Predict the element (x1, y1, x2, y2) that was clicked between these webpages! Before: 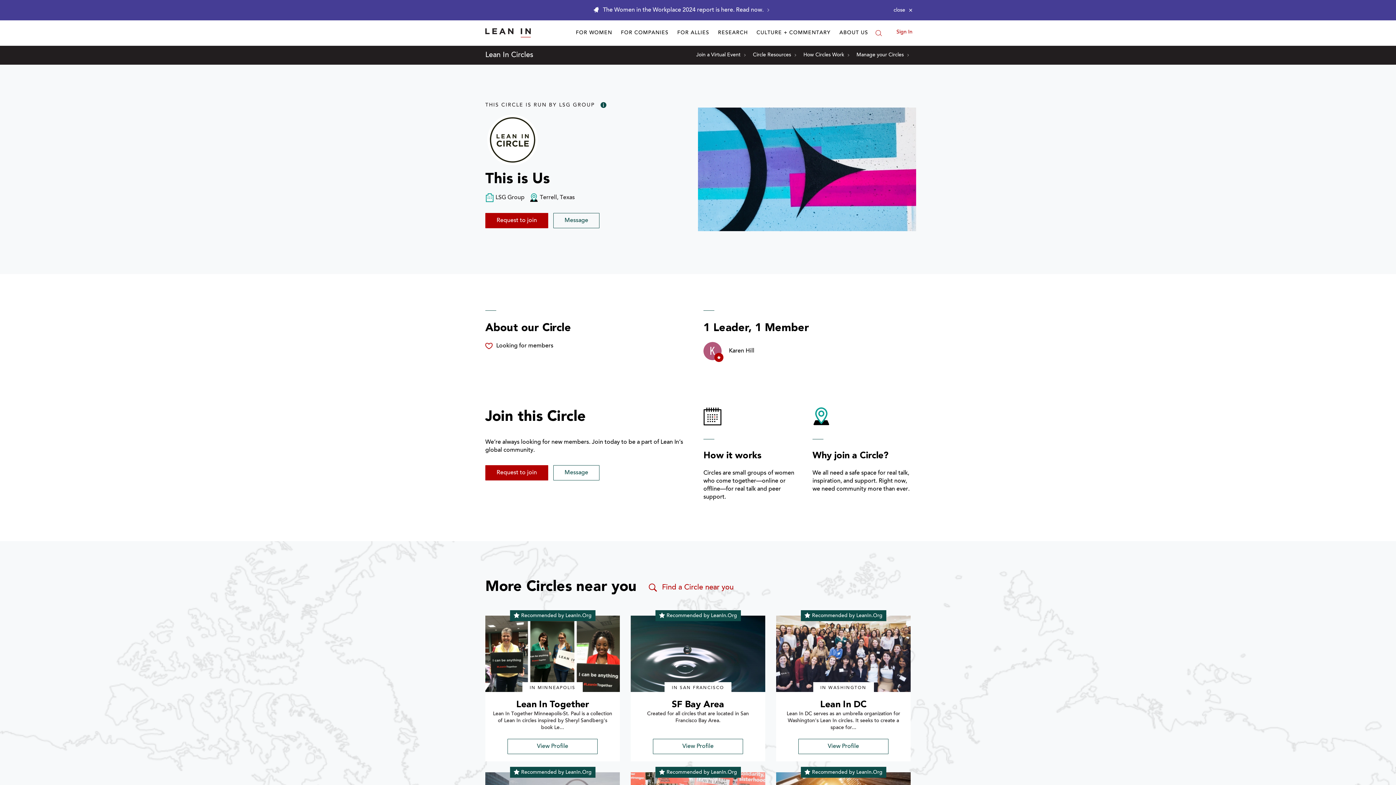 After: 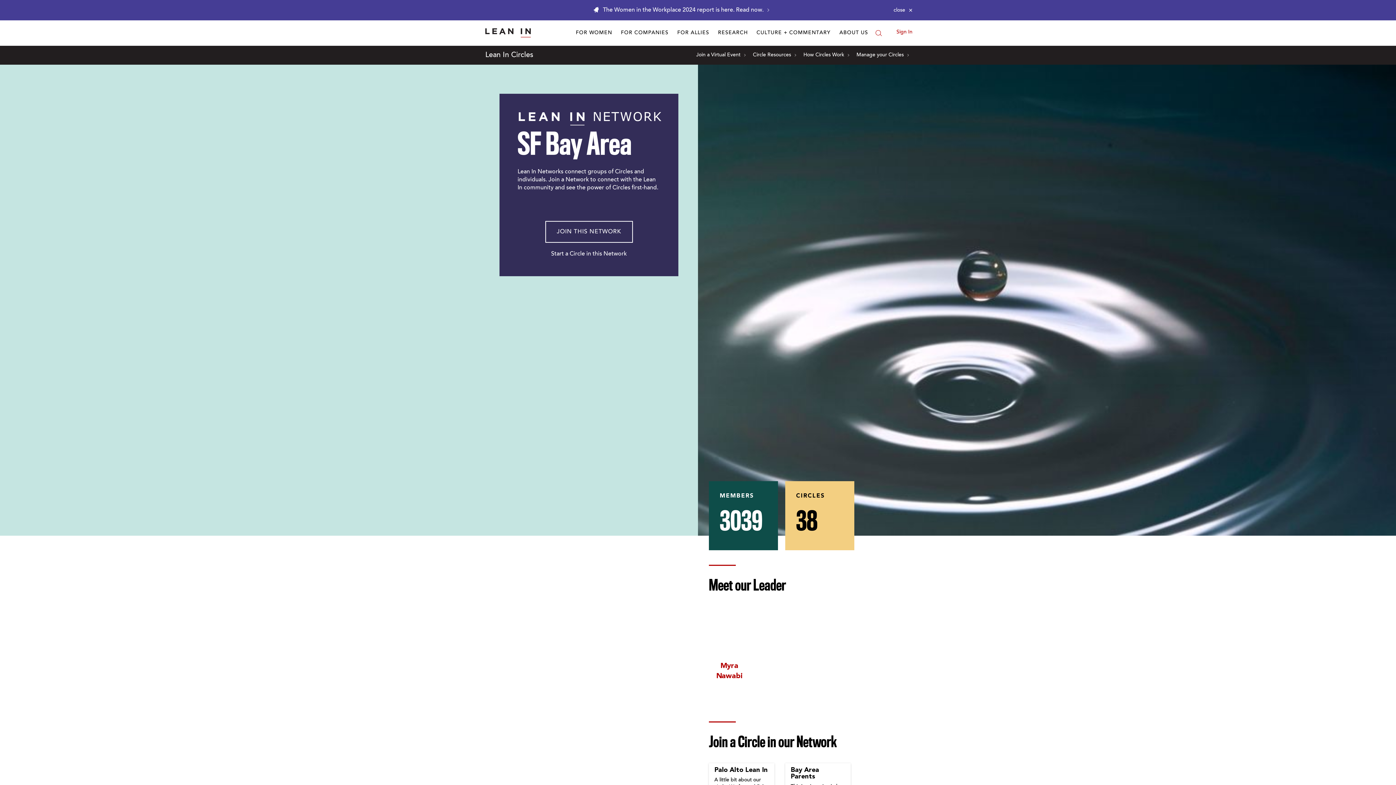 Action: label: View Profile bbox: (653, 739, 743, 754)